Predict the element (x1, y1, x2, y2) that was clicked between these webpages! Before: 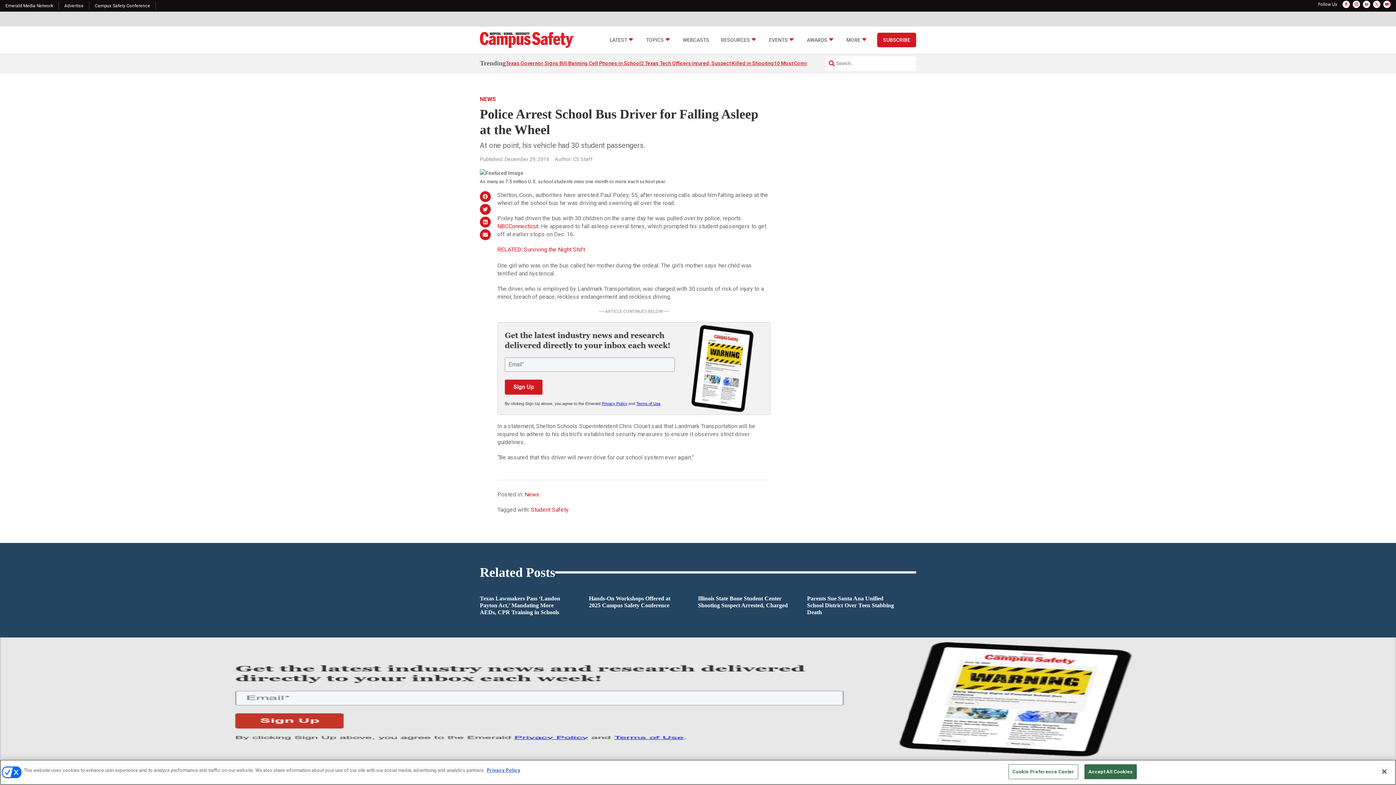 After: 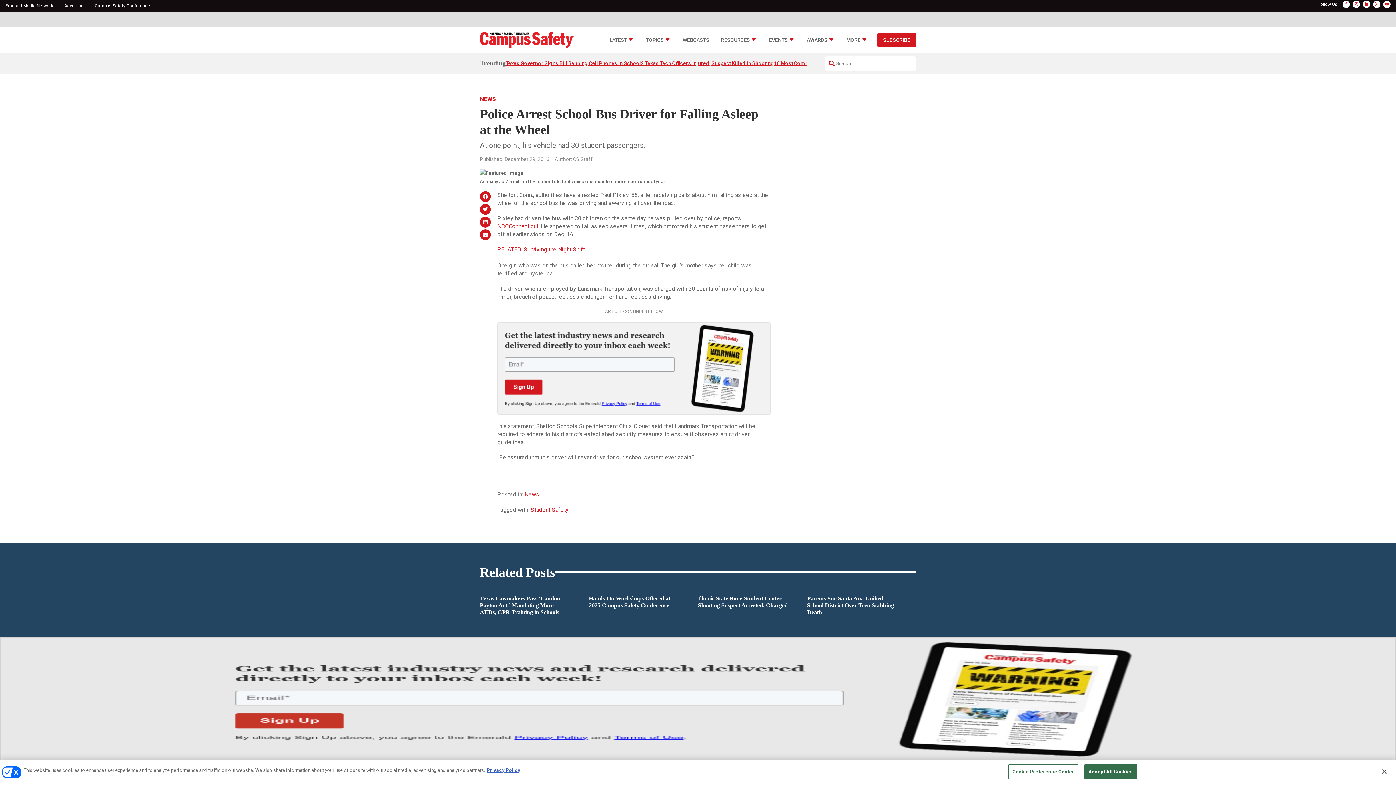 Action: bbox: (1353, 0, 1360, 7)